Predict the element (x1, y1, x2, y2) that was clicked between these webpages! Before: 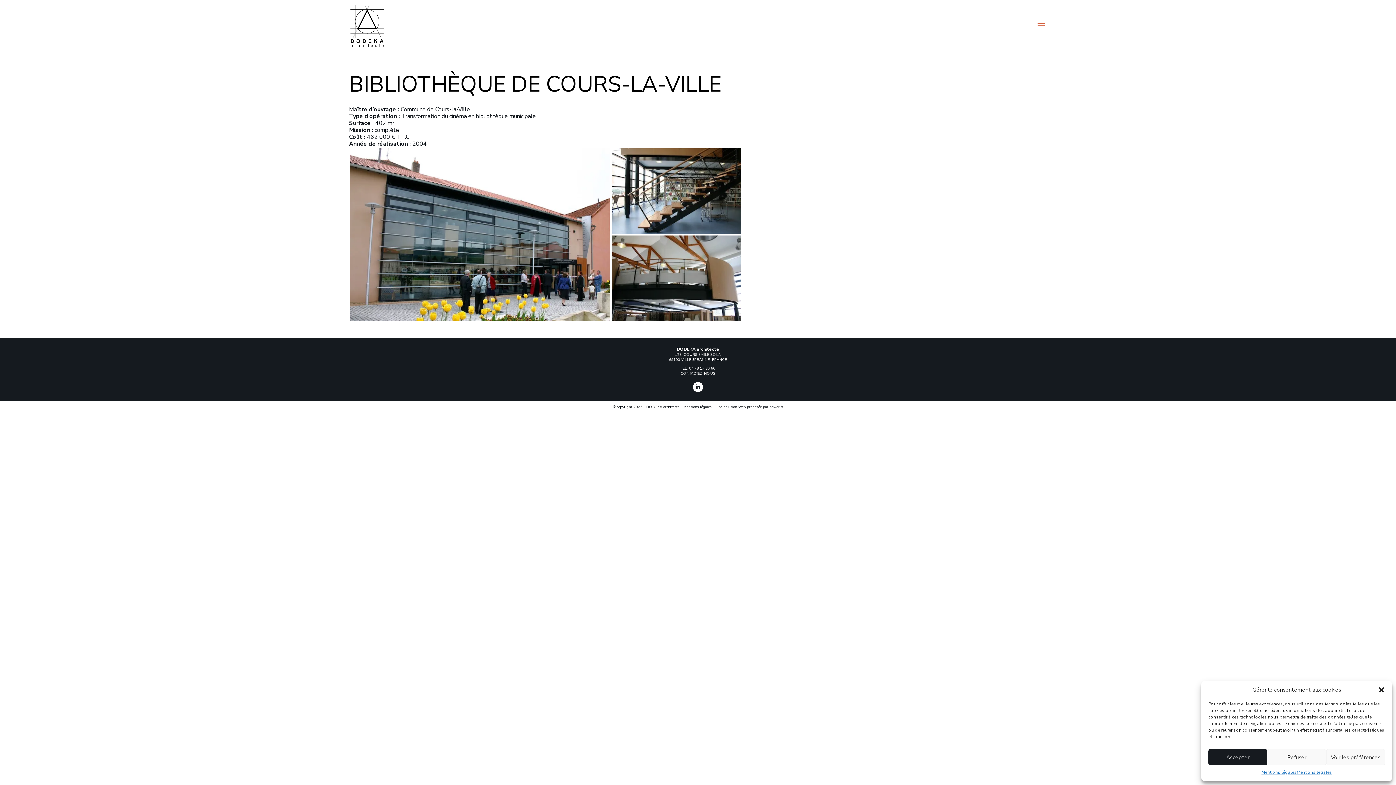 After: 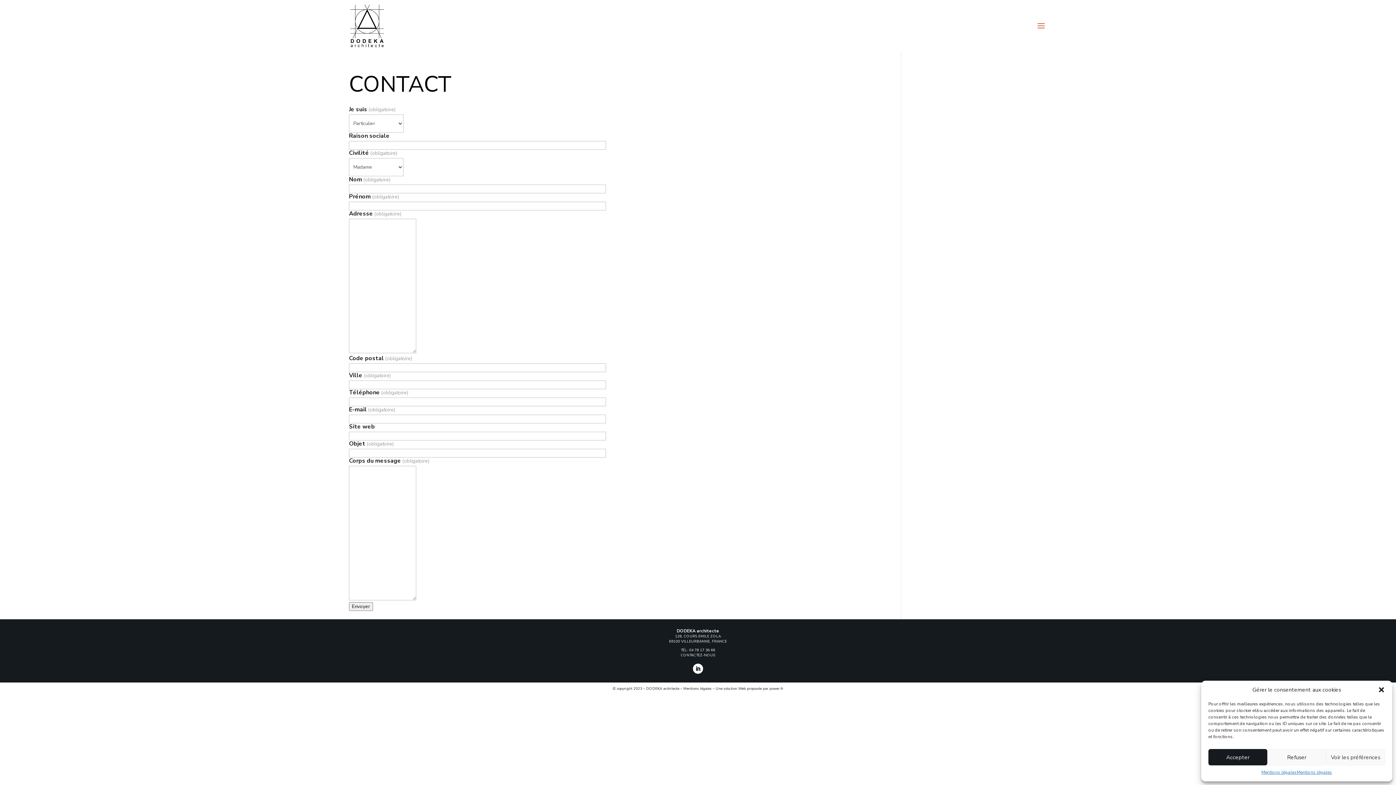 Action: bbox: (680, 371, 715, 376) label: CONTACTEZ-NOUS